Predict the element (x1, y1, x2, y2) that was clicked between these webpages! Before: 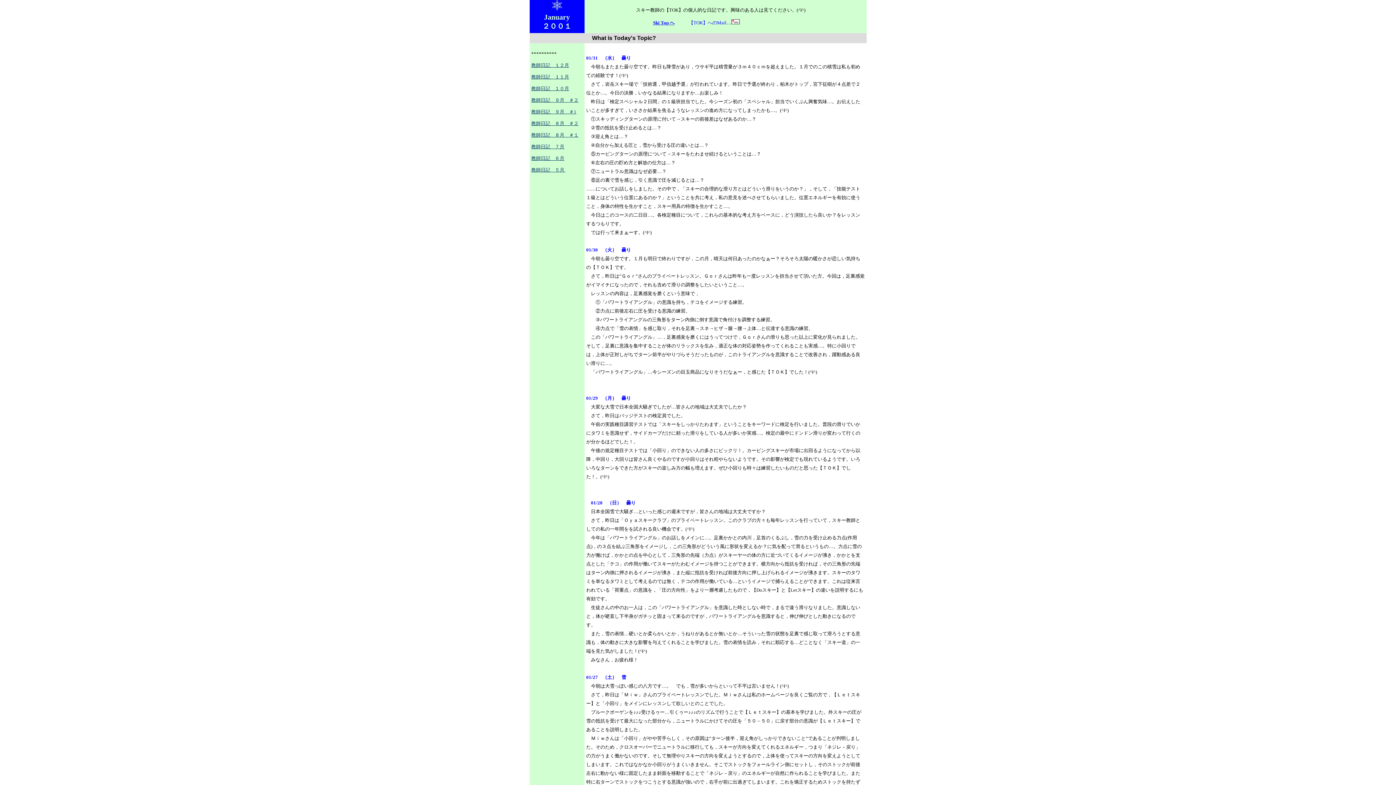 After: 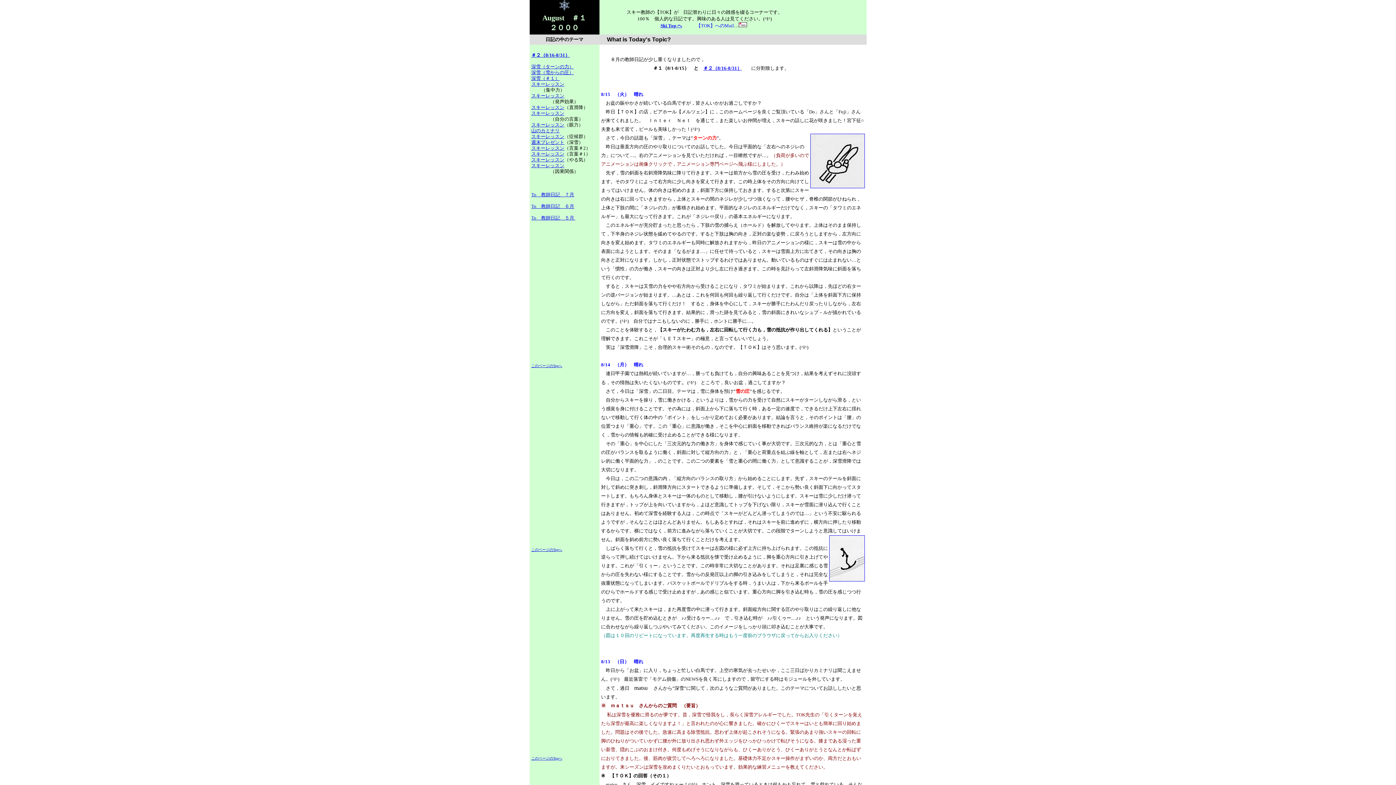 Action: label: 教師日記　８月　＃１ bbox: (531, 132, 578, 137)